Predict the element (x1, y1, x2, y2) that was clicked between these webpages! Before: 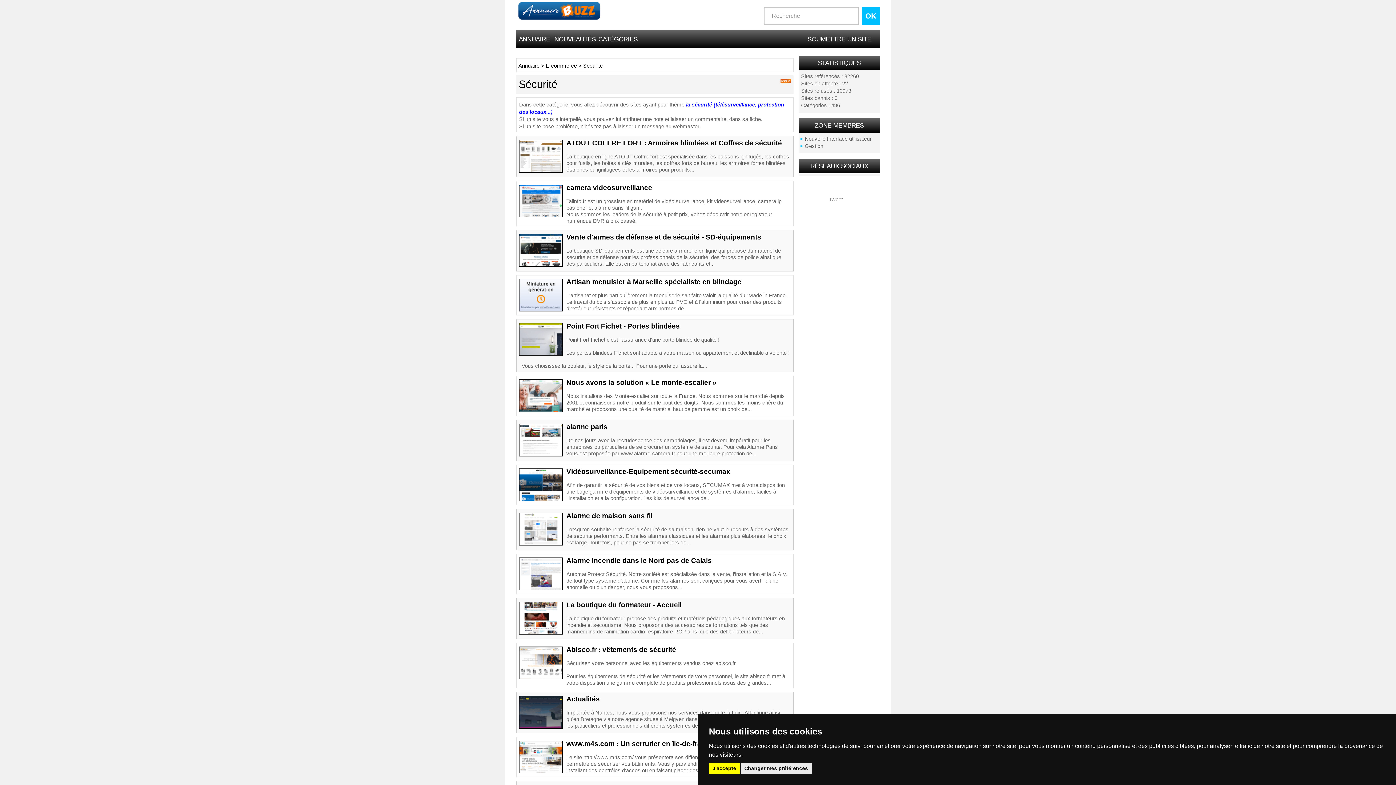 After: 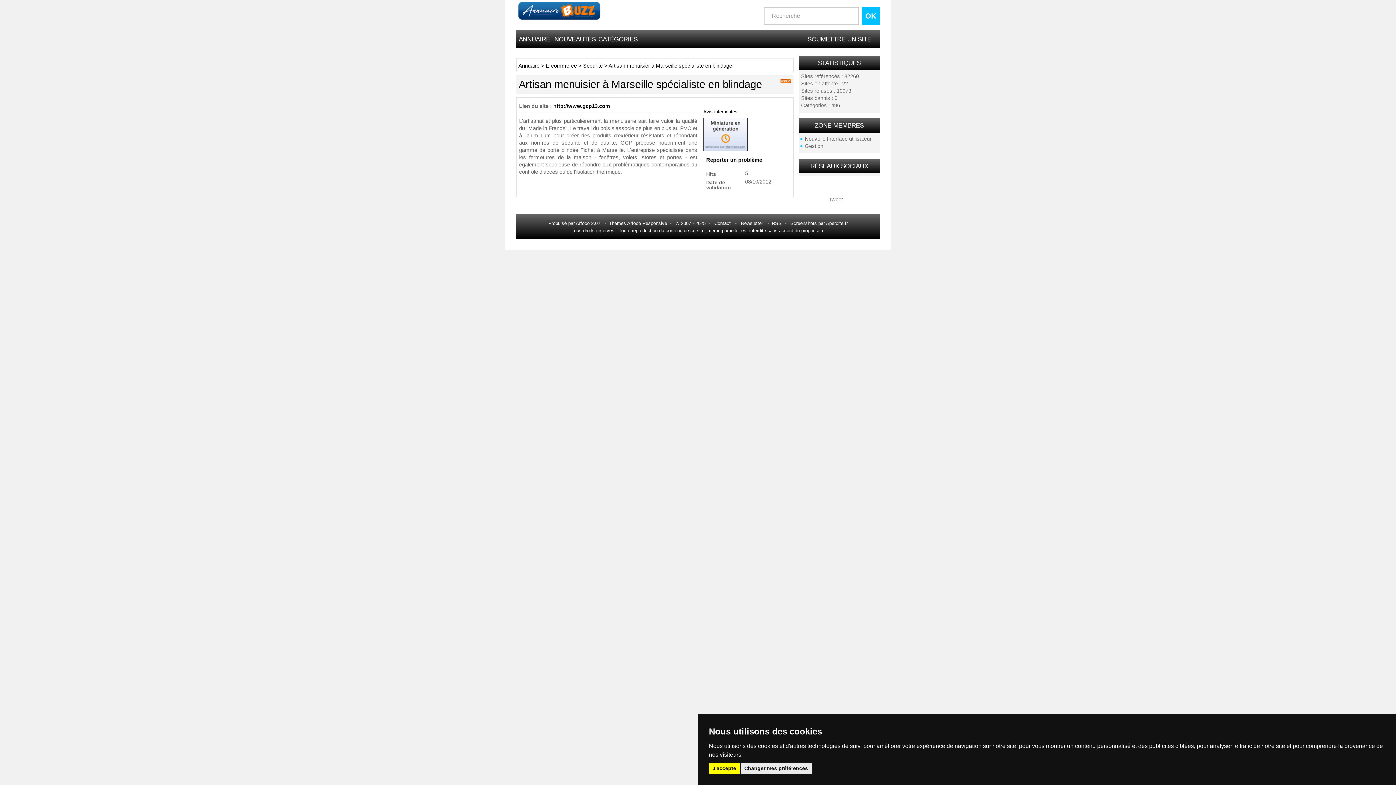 Action: bbox: (566, 278, 741, 285) label: Artisan menuisier à Marseille spécialiste en blindage